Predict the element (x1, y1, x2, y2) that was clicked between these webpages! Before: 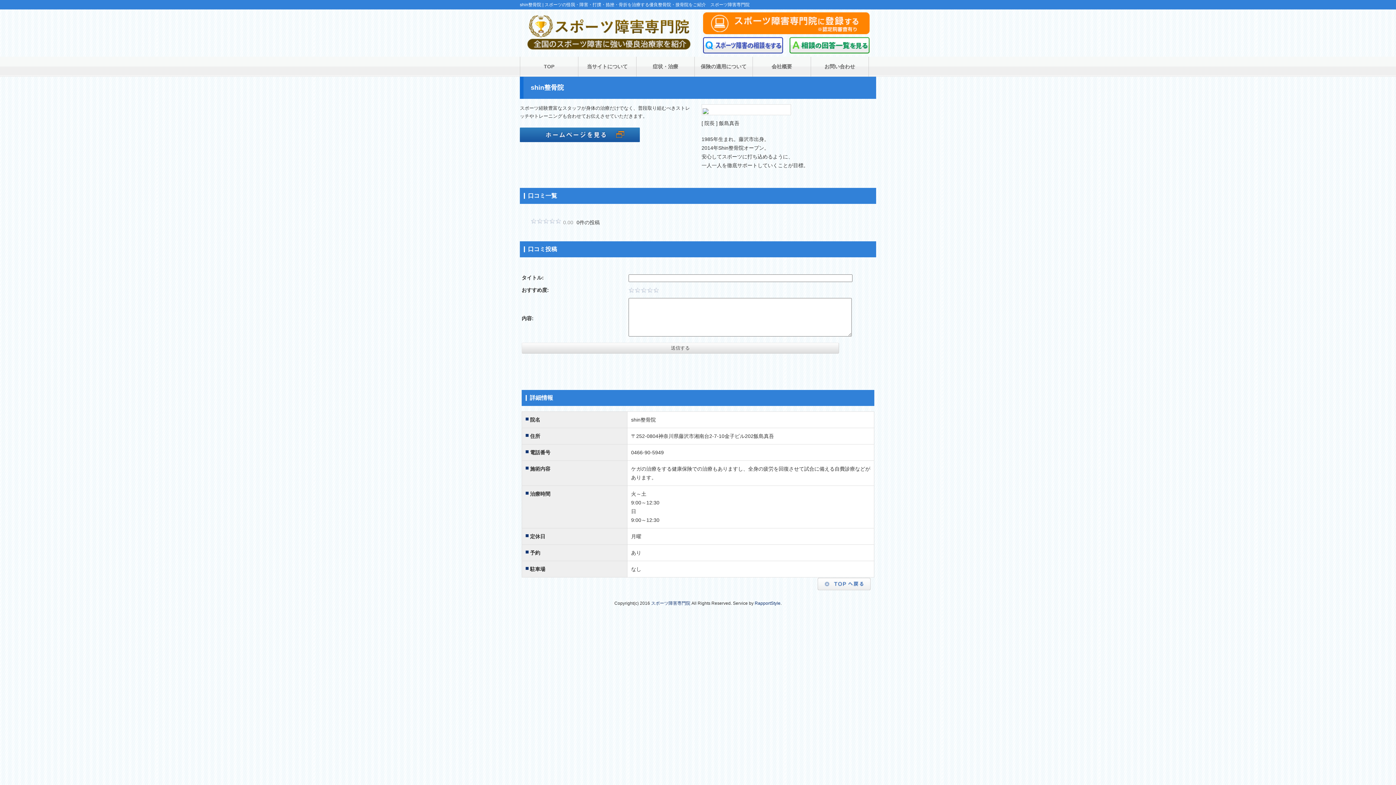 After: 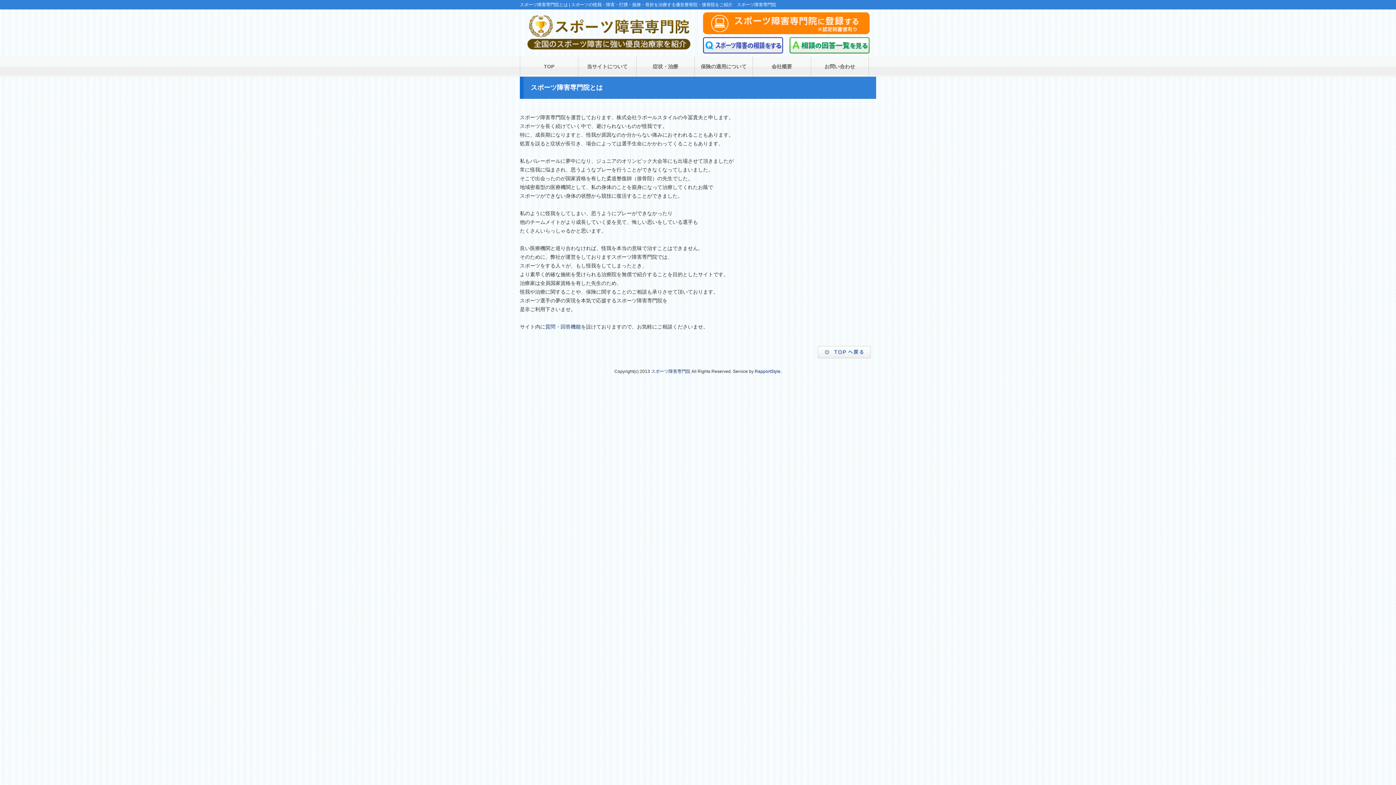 Action: label: 当サイトについて bbox: (578, 56, 636, 76)